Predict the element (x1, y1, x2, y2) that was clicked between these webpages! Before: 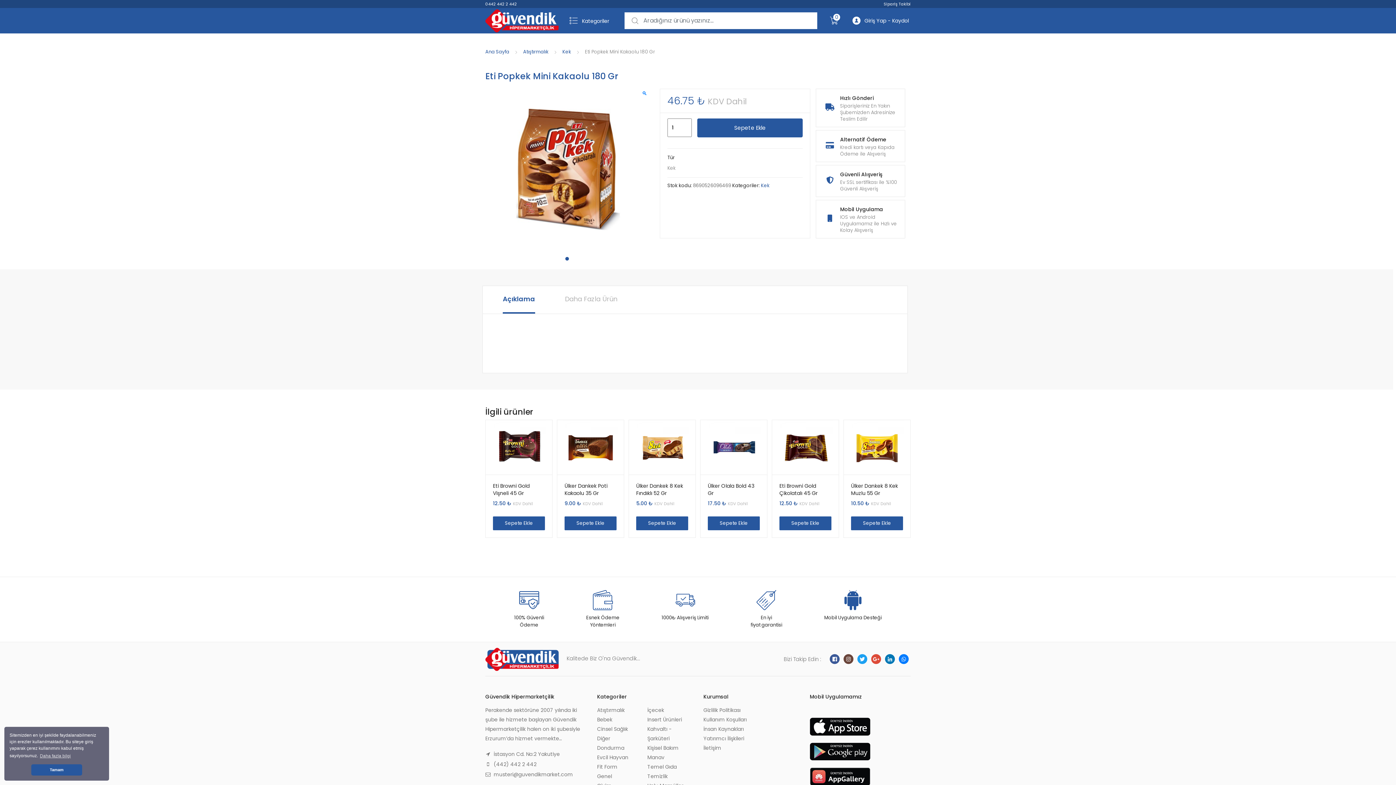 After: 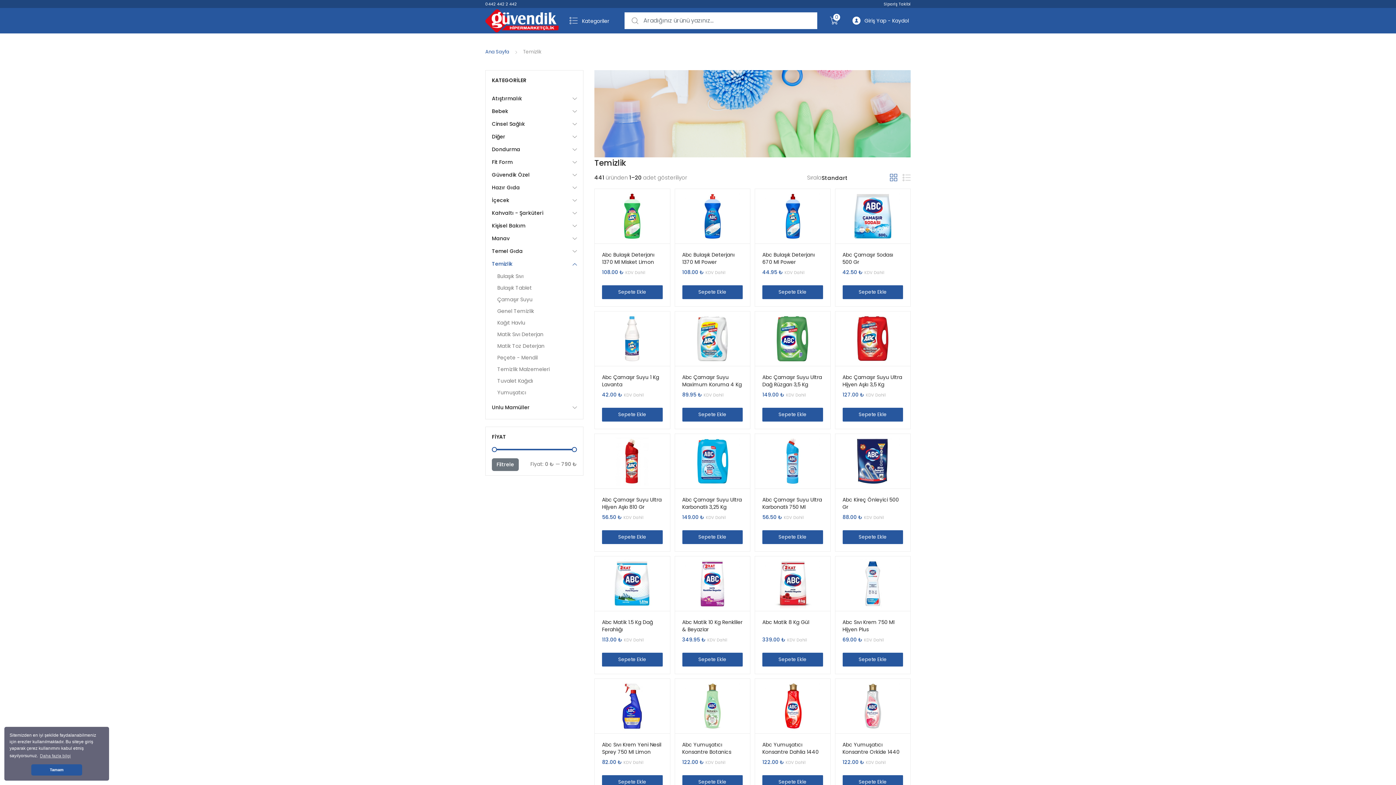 Action: bbox: (647, 773, 667, 780) label: Temizlik